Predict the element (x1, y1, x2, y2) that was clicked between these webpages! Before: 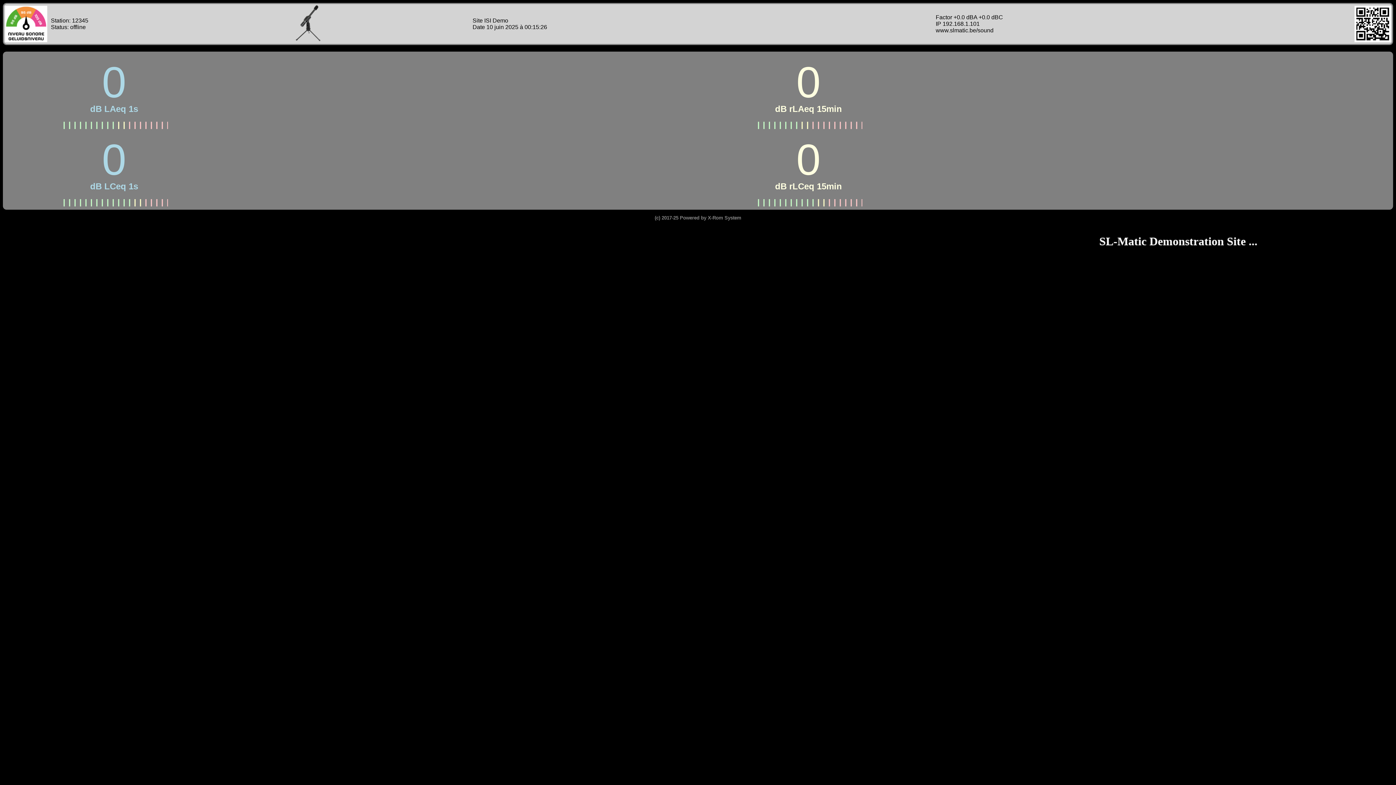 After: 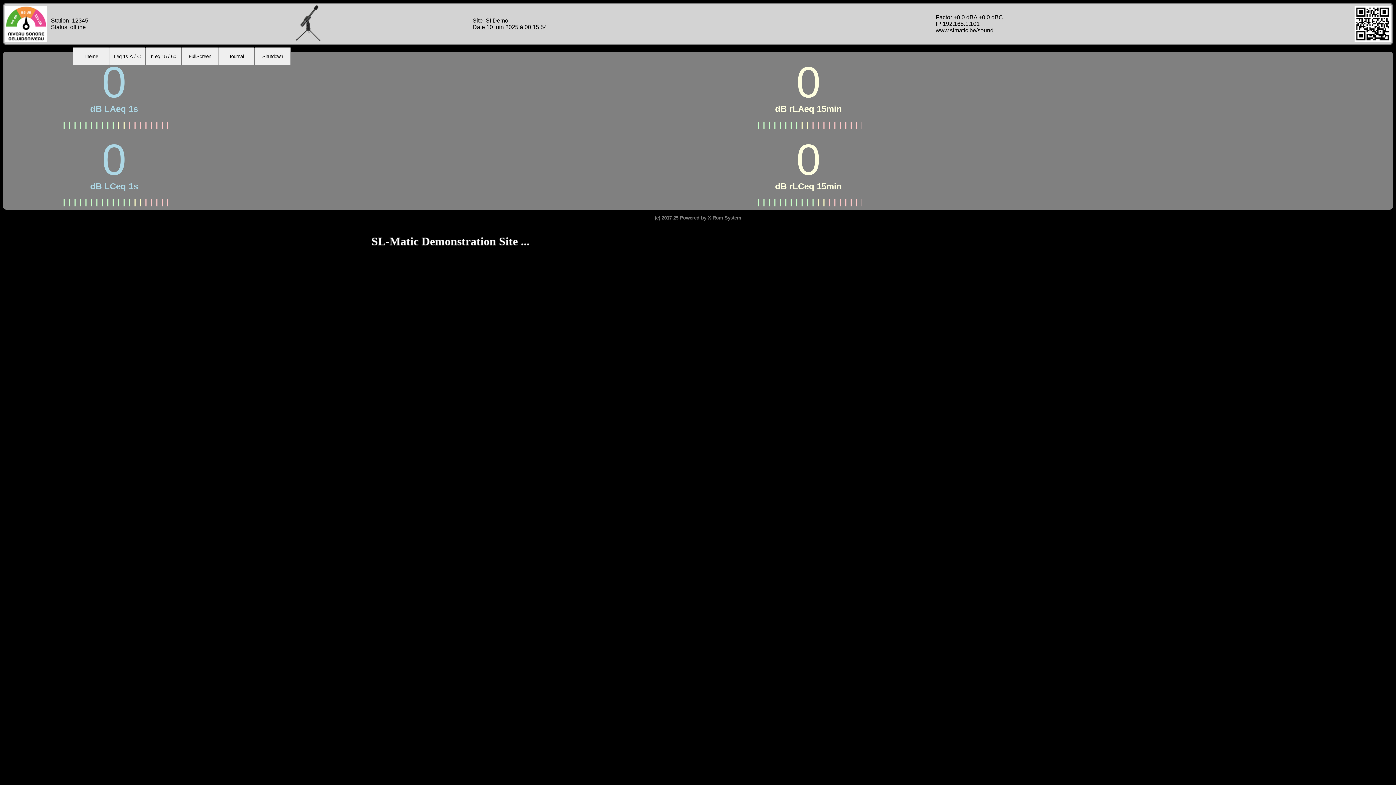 Action: bbox: (304, 36, 329, 42)